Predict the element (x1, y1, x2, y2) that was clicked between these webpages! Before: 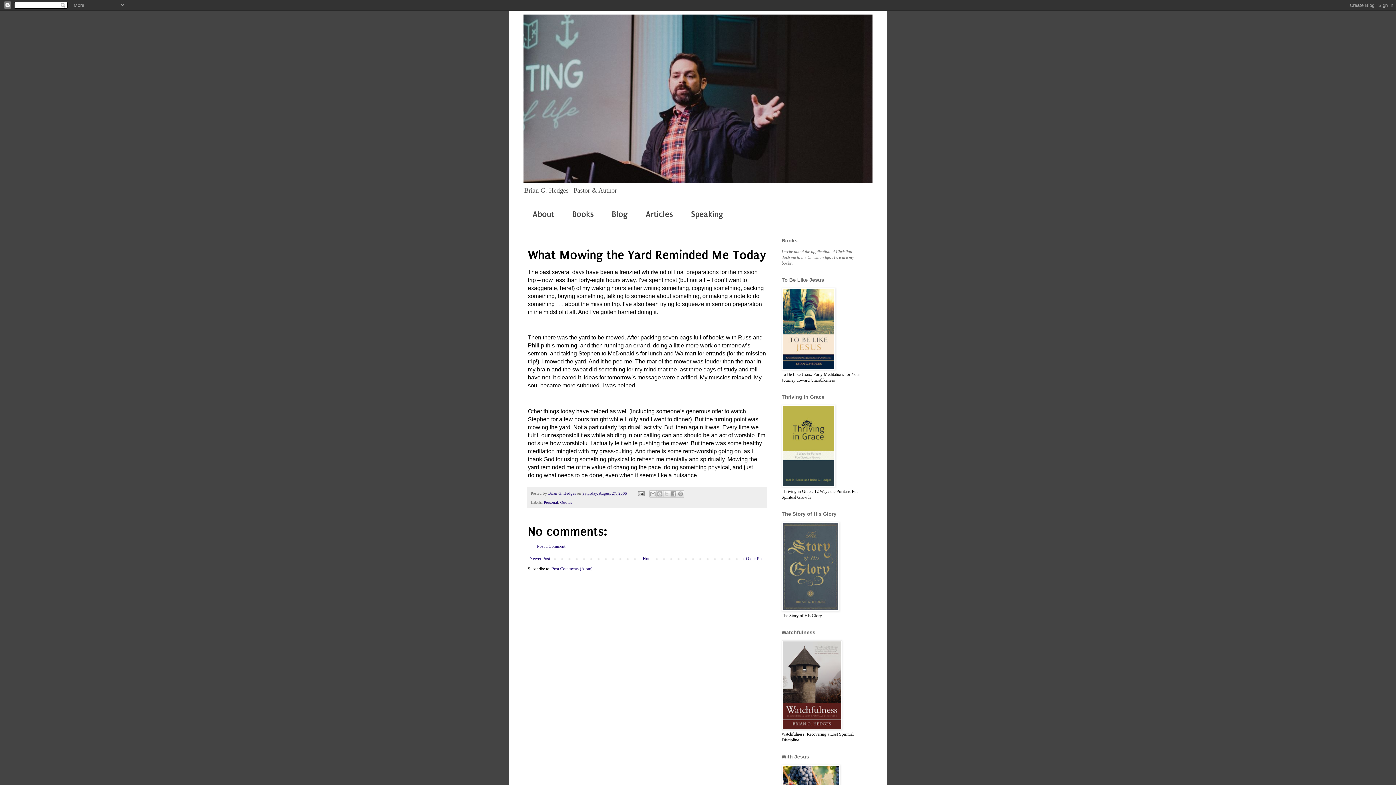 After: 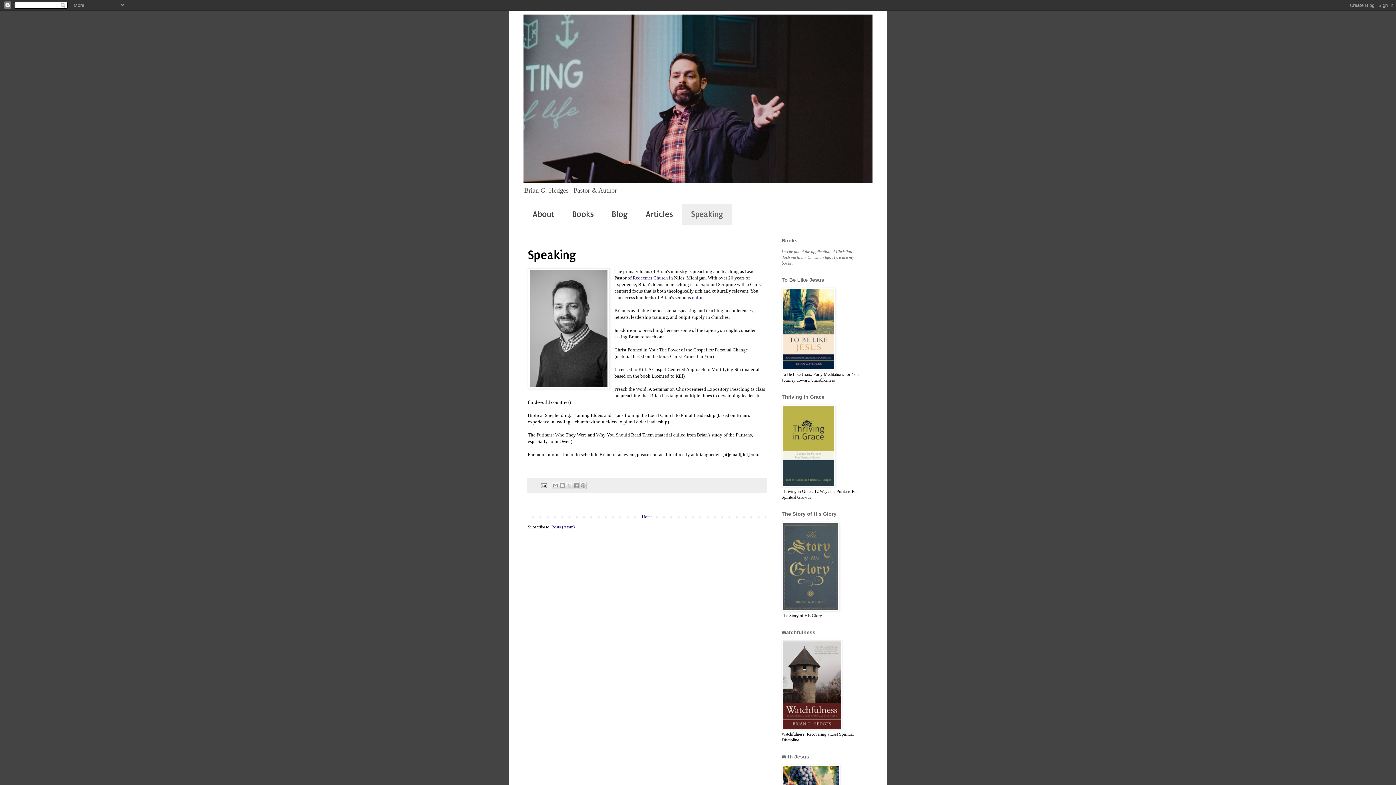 Action: label: Speaking bbox: (682, 204, 732, 224)